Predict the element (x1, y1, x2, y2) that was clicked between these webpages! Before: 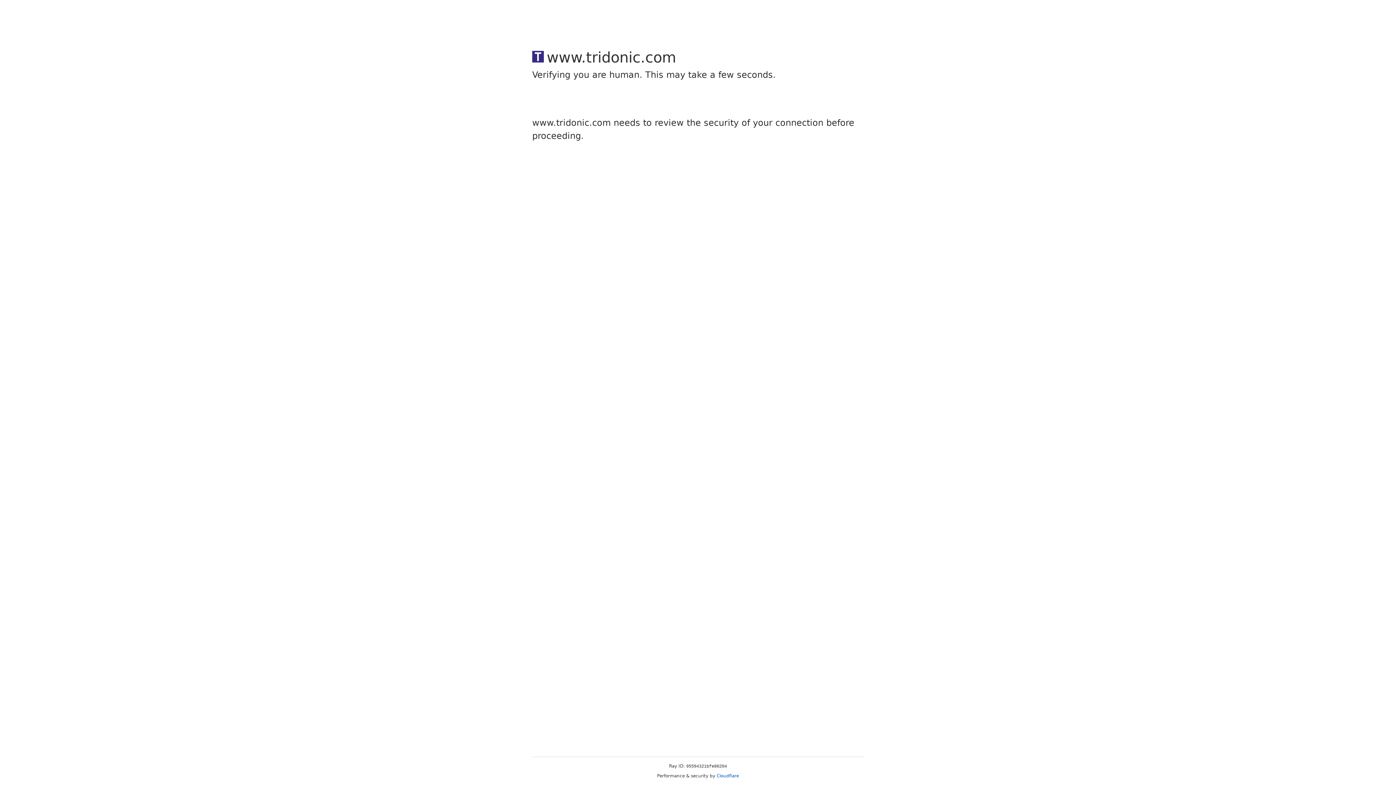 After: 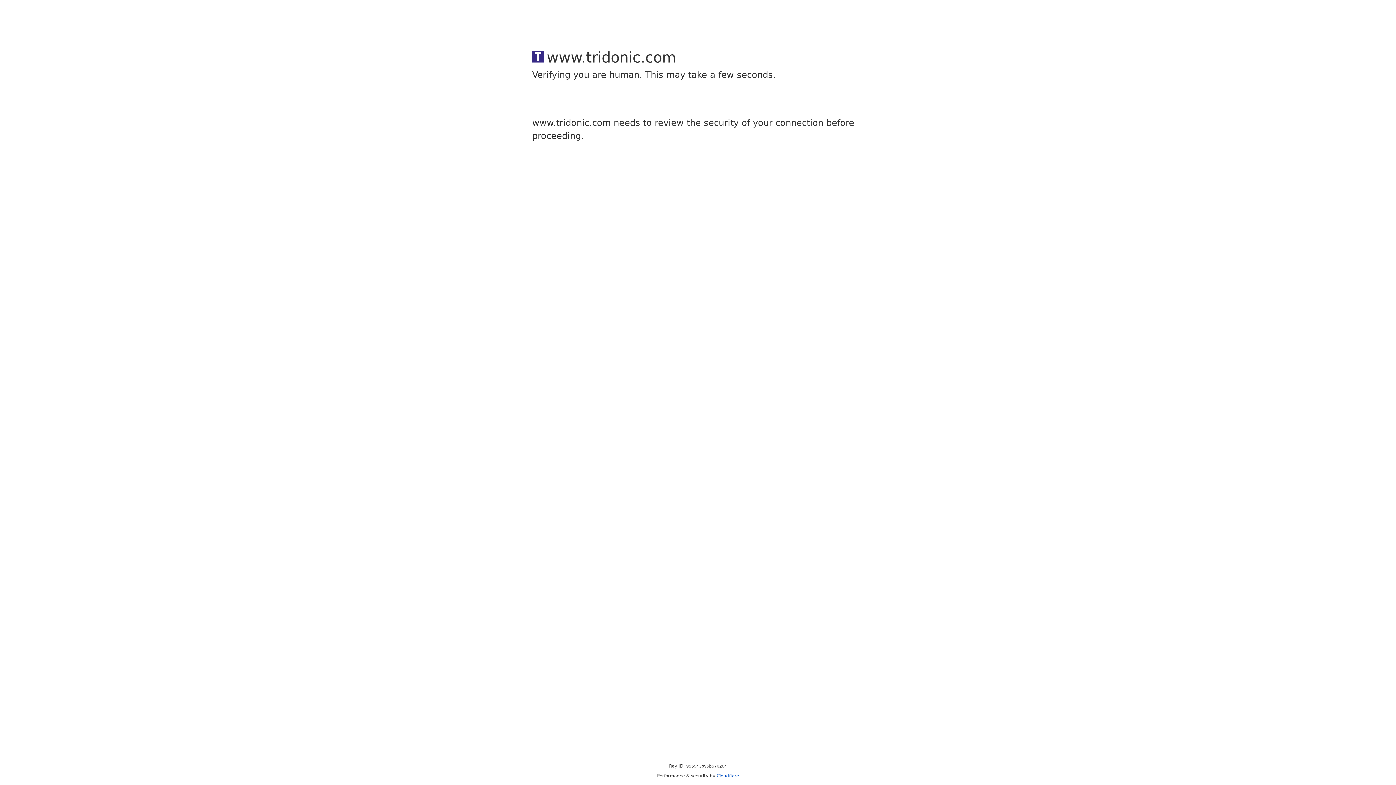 Action: bbox: (716, 773, 739, 778) label: Cloudflare